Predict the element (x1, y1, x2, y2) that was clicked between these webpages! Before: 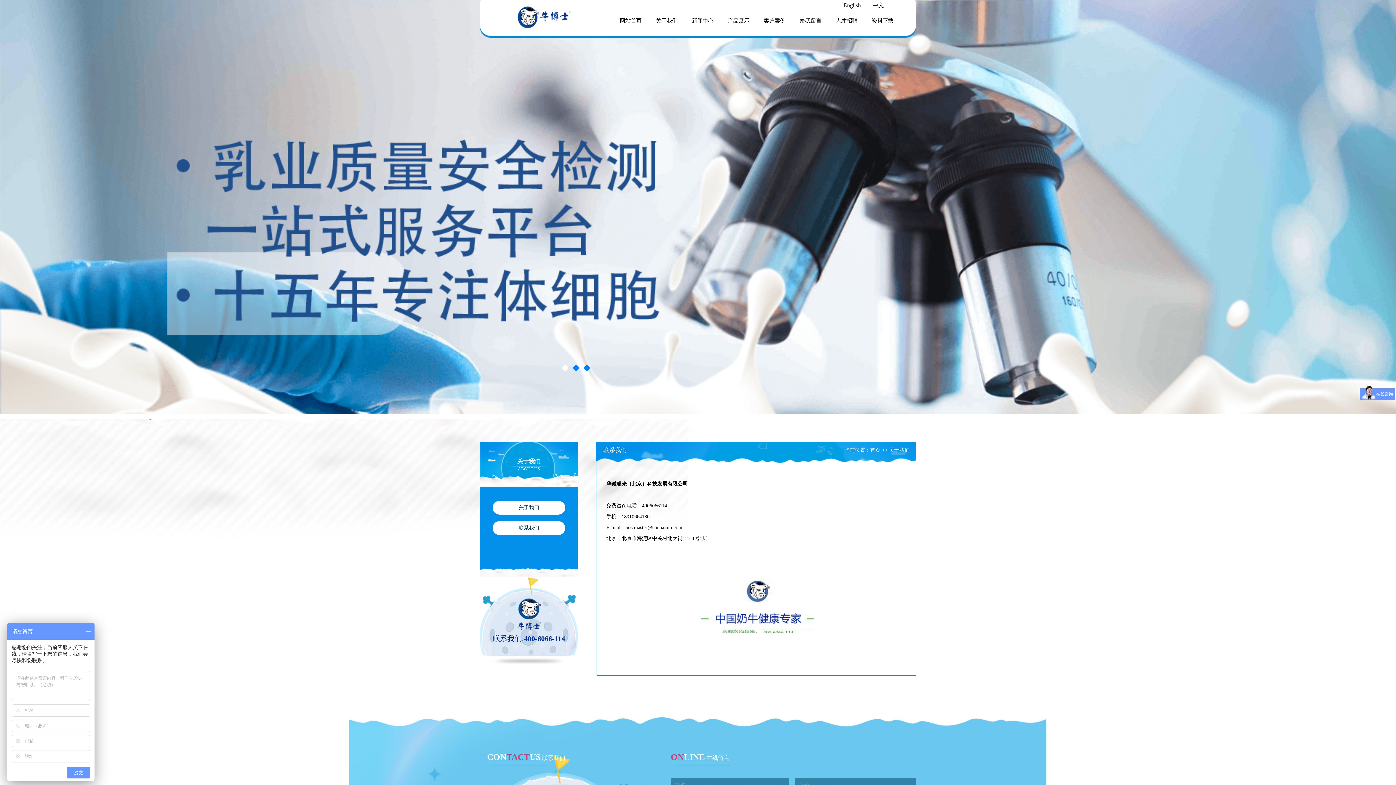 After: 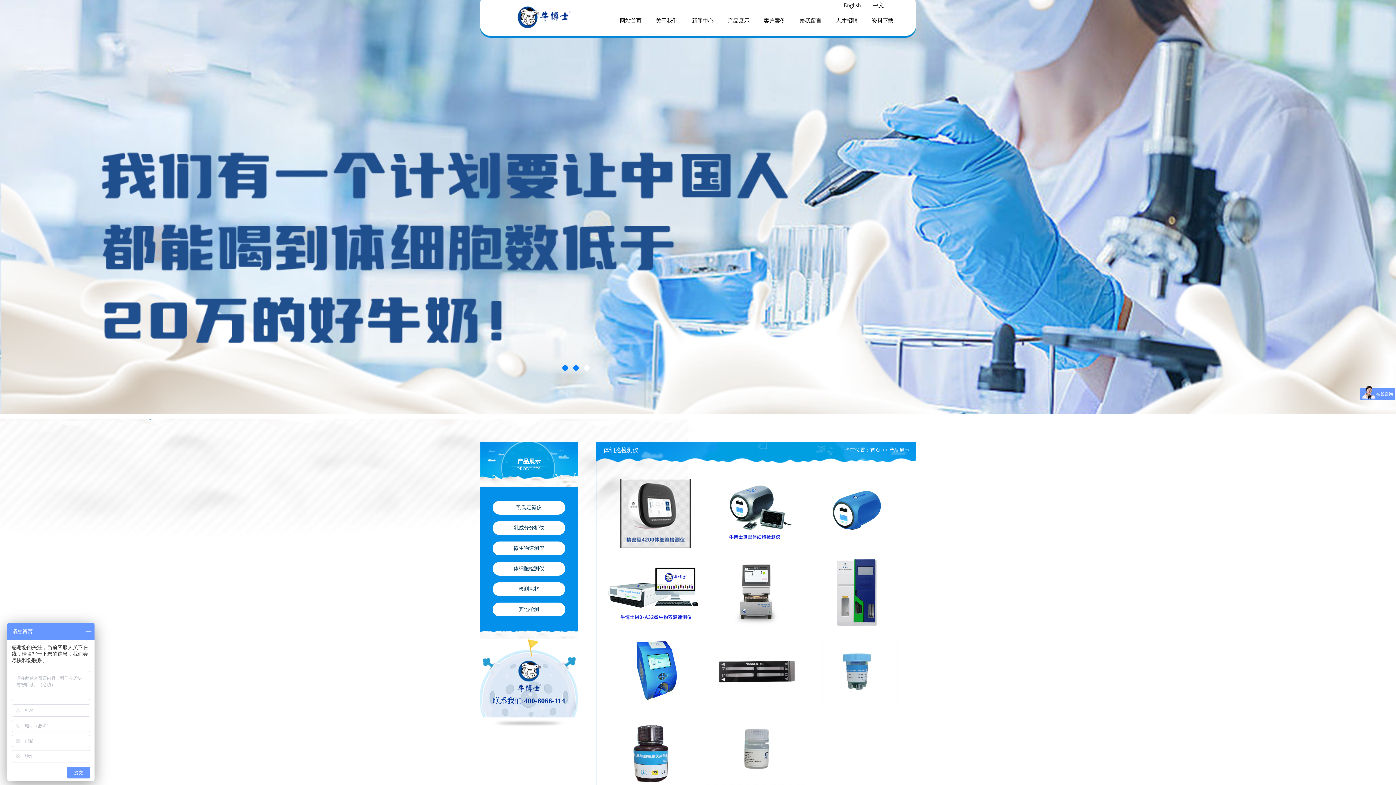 Action: label: 产品展示 bbox: (723, 10, 754, 30)